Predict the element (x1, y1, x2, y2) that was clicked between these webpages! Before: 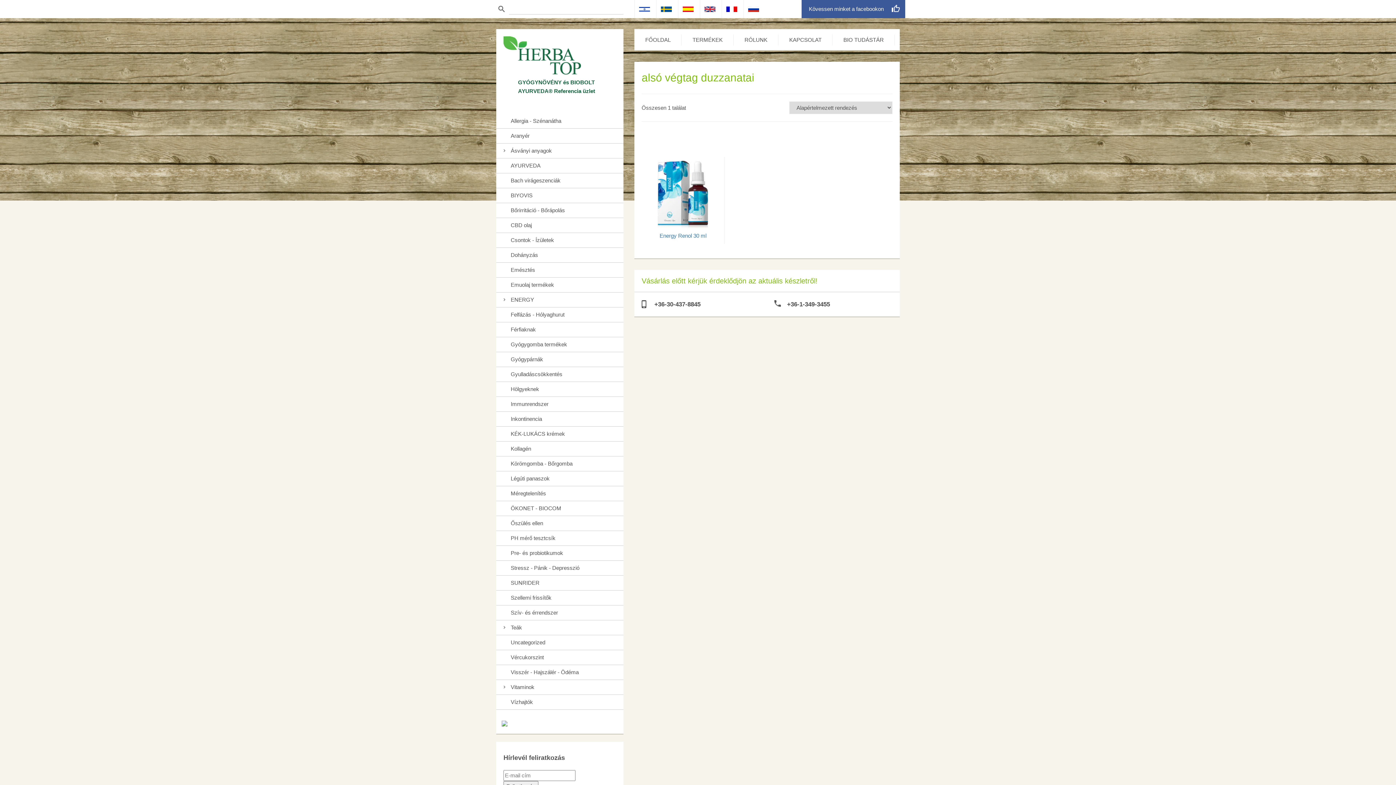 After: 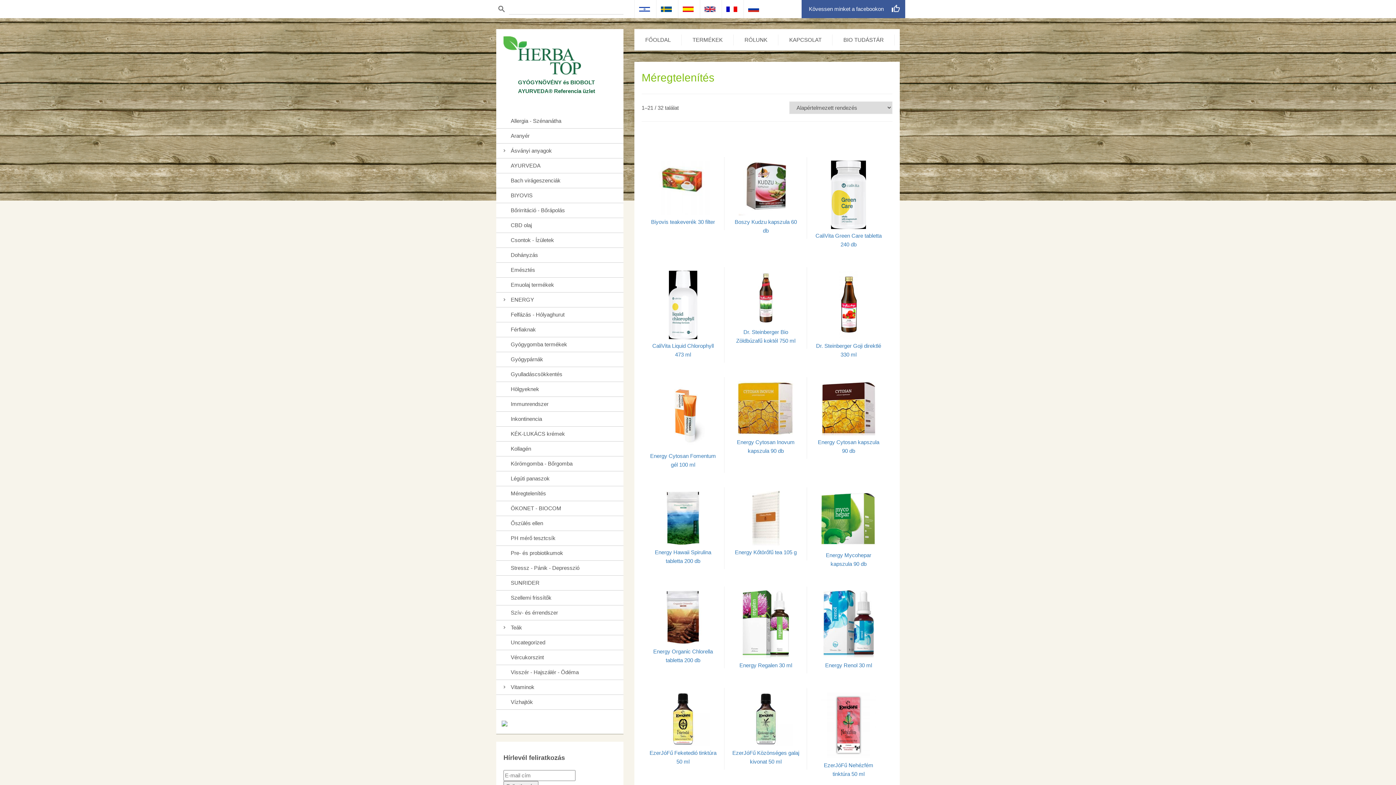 Action: label: Méregtelenítés bbox: (496, 486, 623, 501)